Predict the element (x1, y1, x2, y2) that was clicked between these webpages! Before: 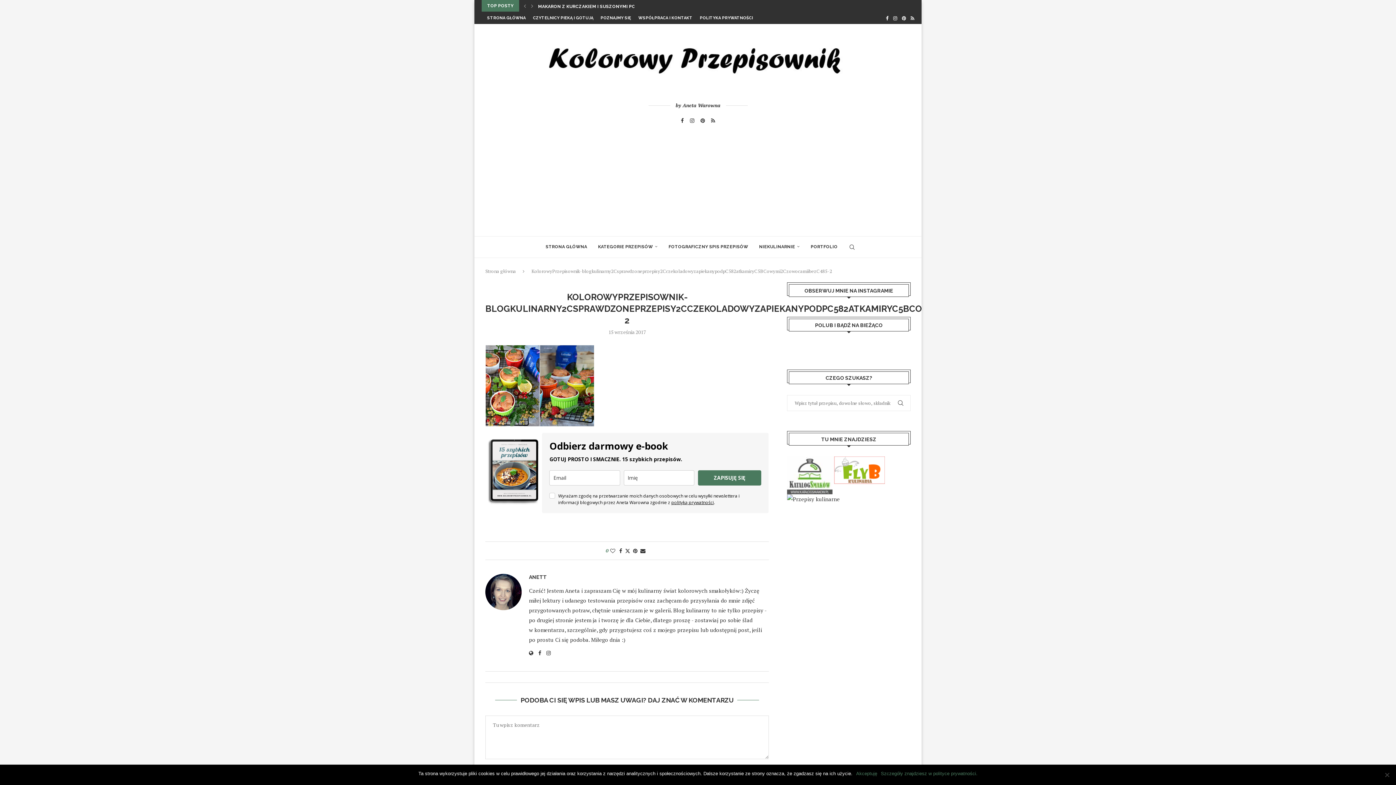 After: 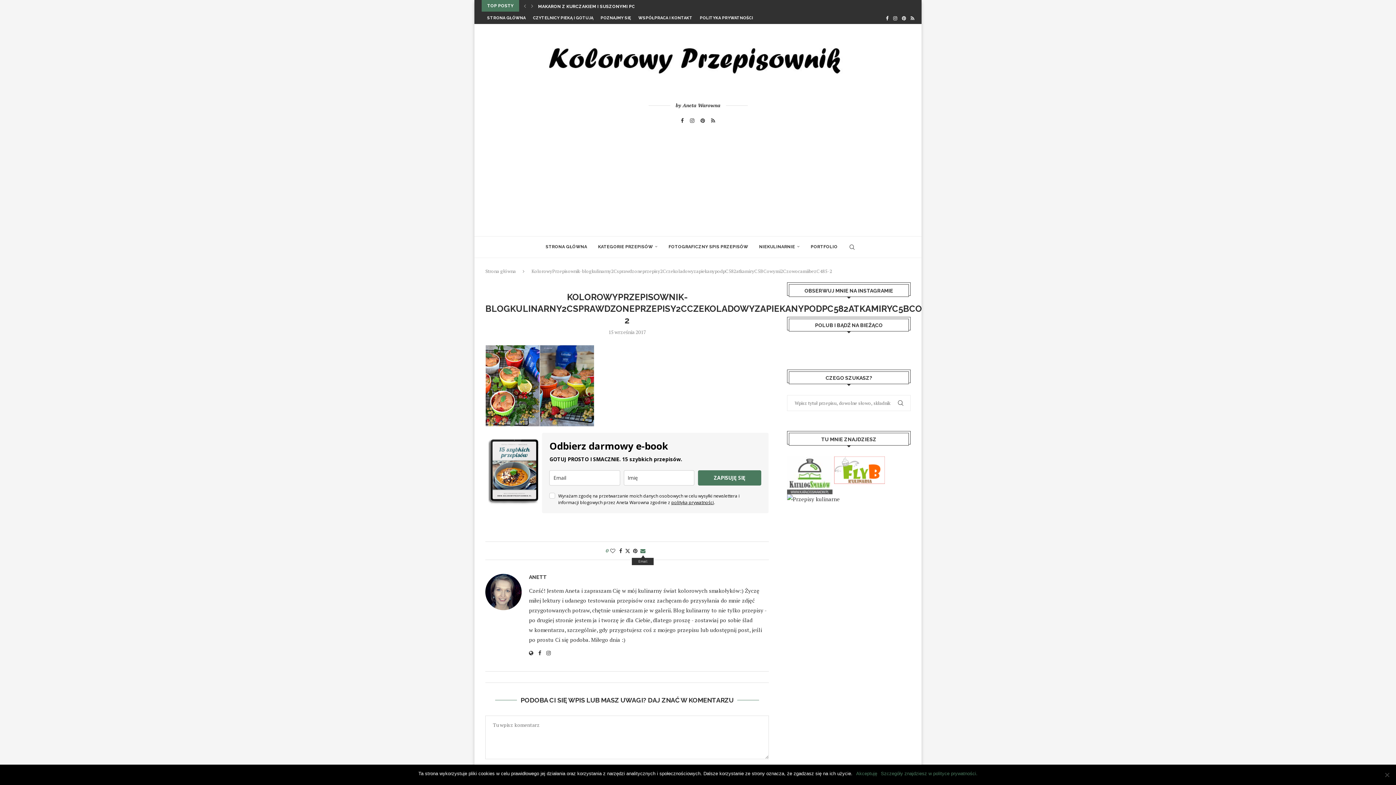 Action: label: Share via Email bbox: (640, 547, 645, 554)